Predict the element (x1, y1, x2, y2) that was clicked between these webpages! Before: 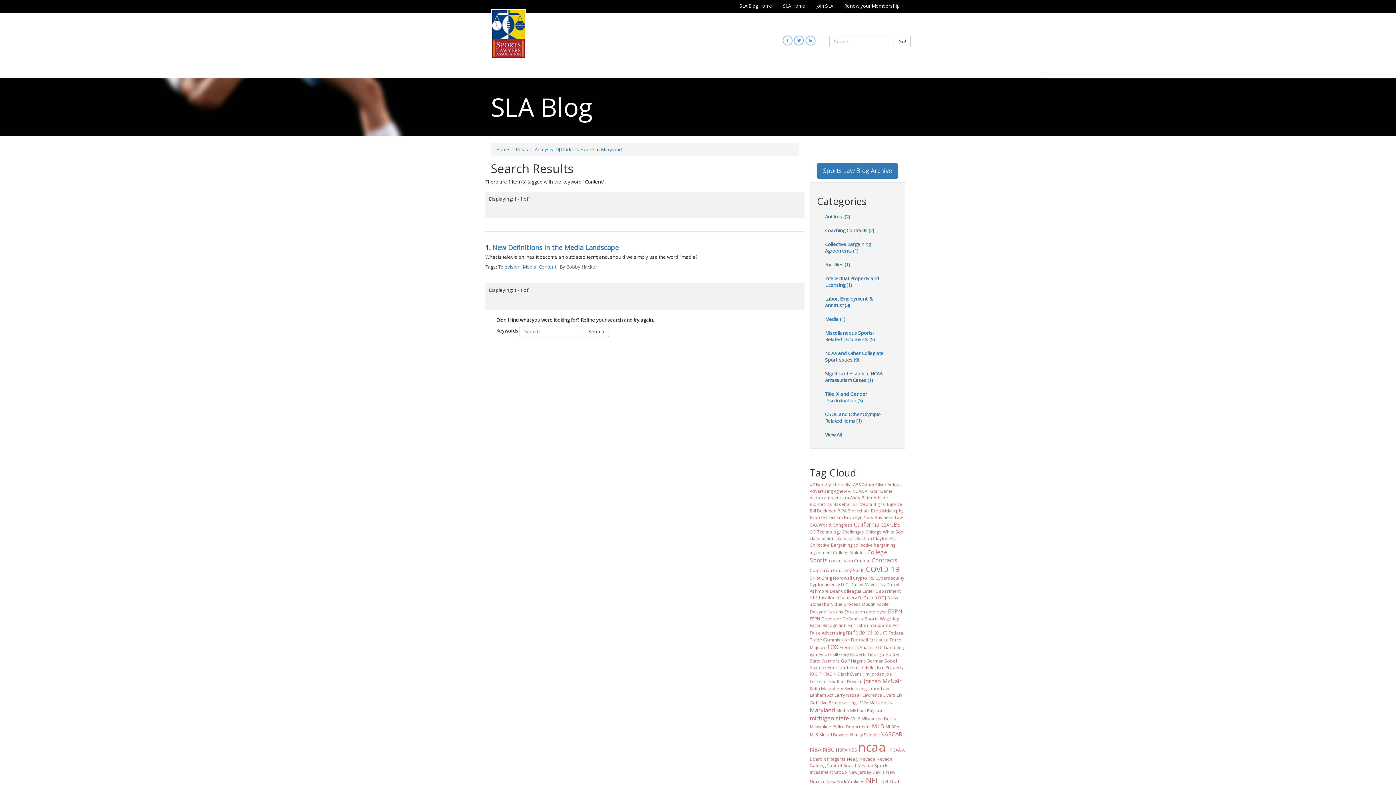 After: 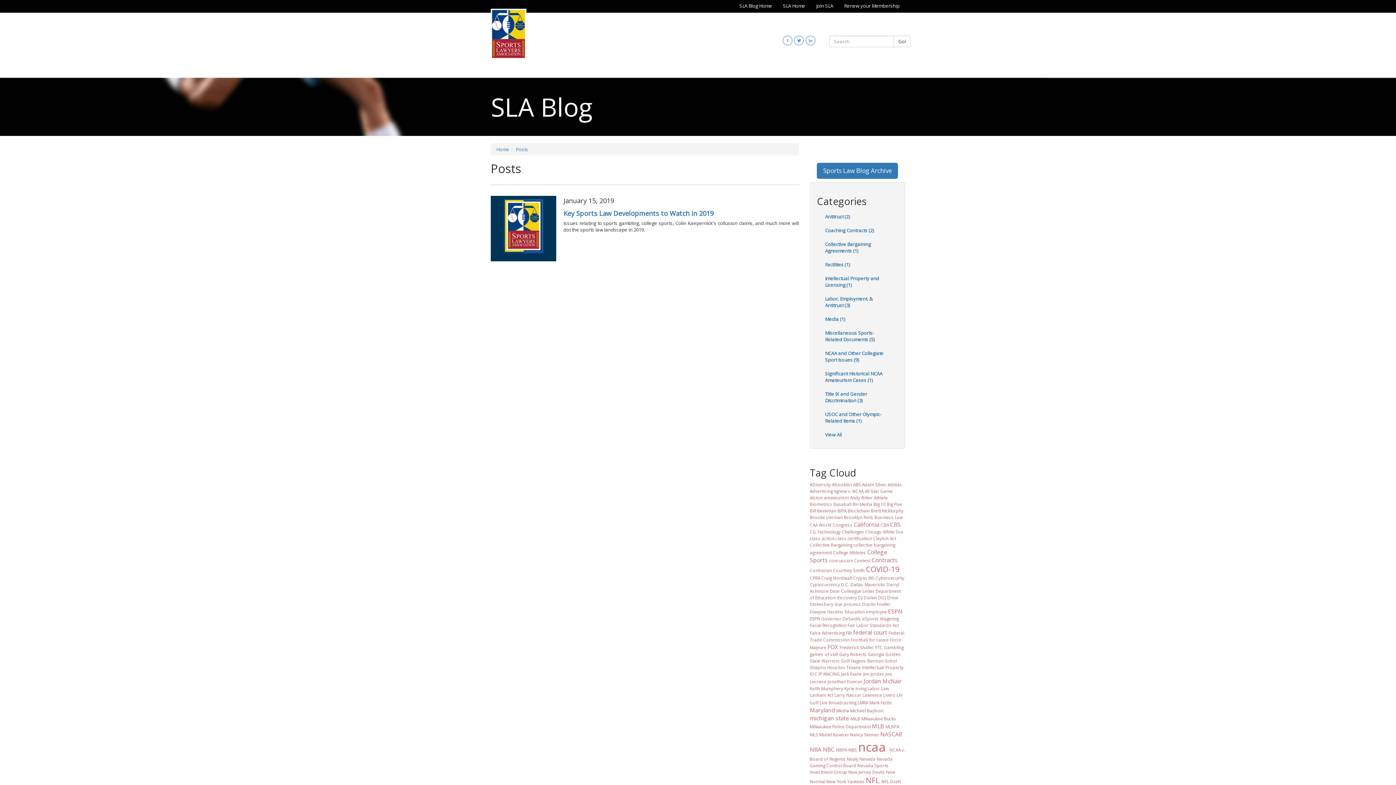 Action: bbox: (817, 366, 898, 387) label: Significant Historical NCAA Amateurism Cases (1)